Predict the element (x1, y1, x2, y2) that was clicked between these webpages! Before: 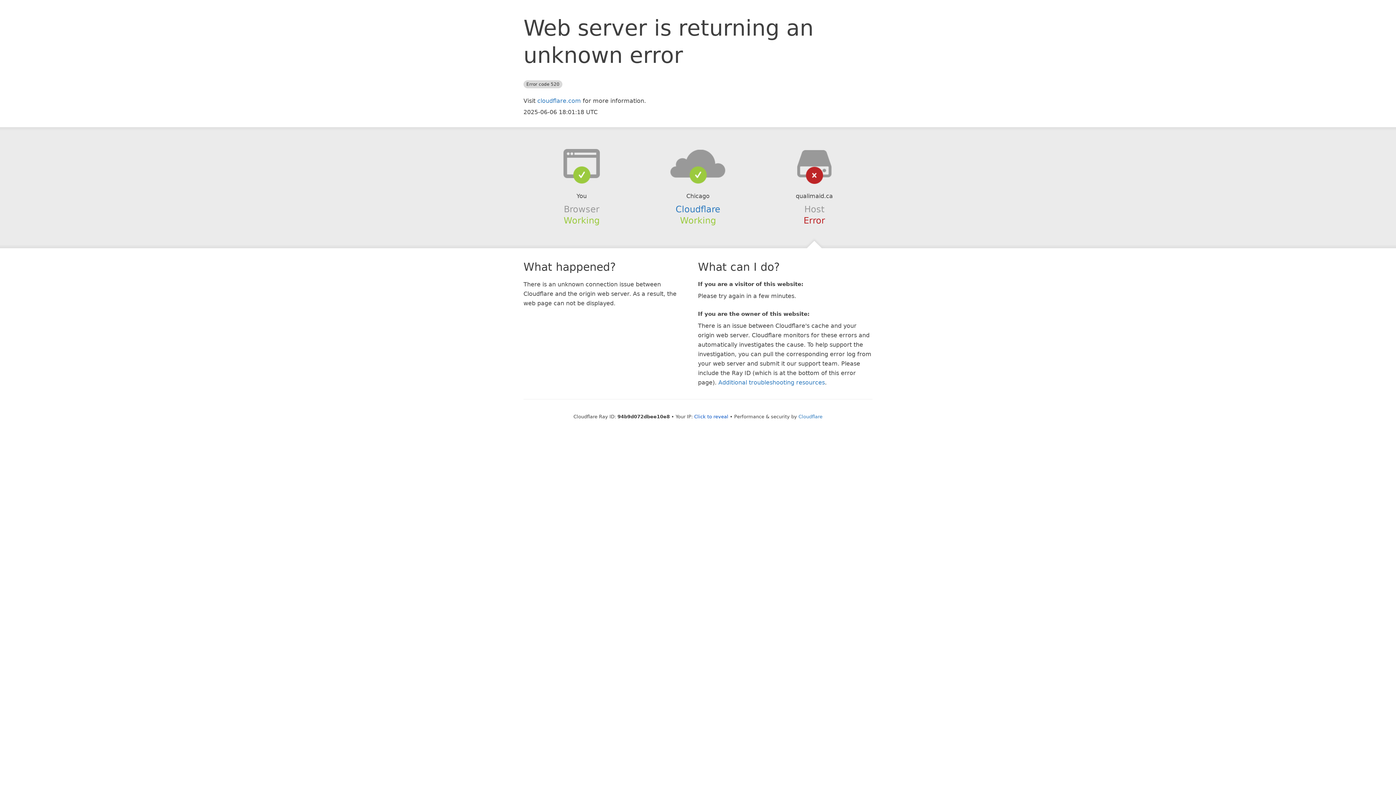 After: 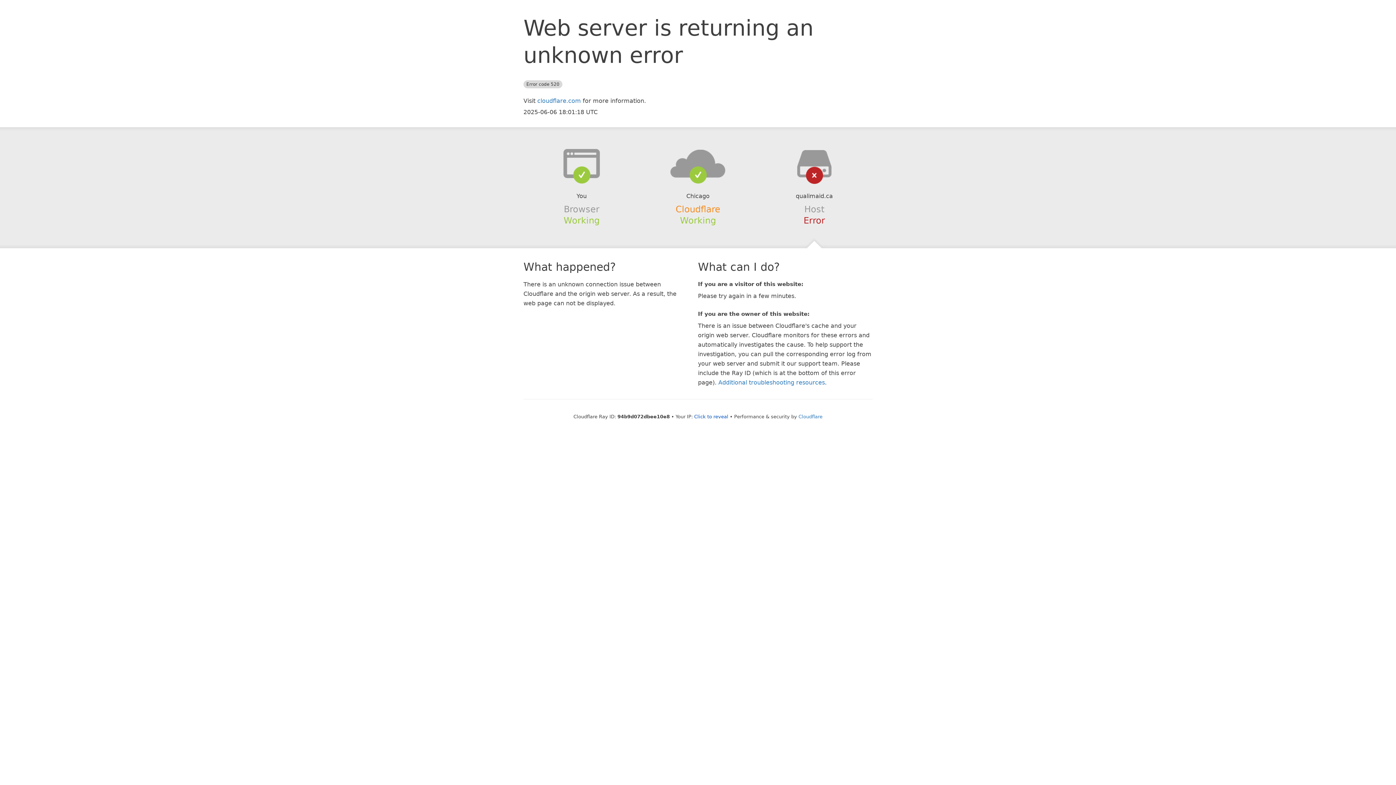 Action: bbox: (675, 204, 720, 214) label: Cloudflare